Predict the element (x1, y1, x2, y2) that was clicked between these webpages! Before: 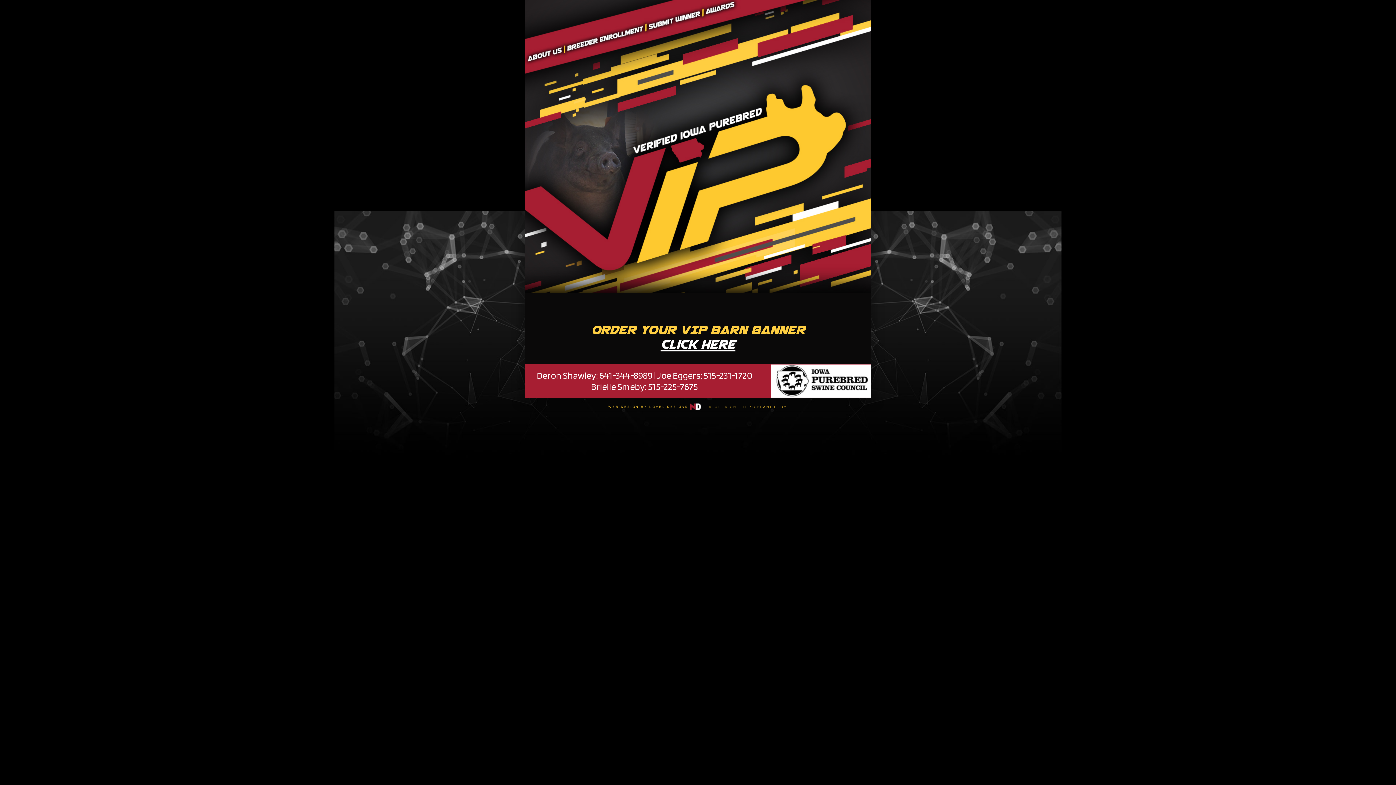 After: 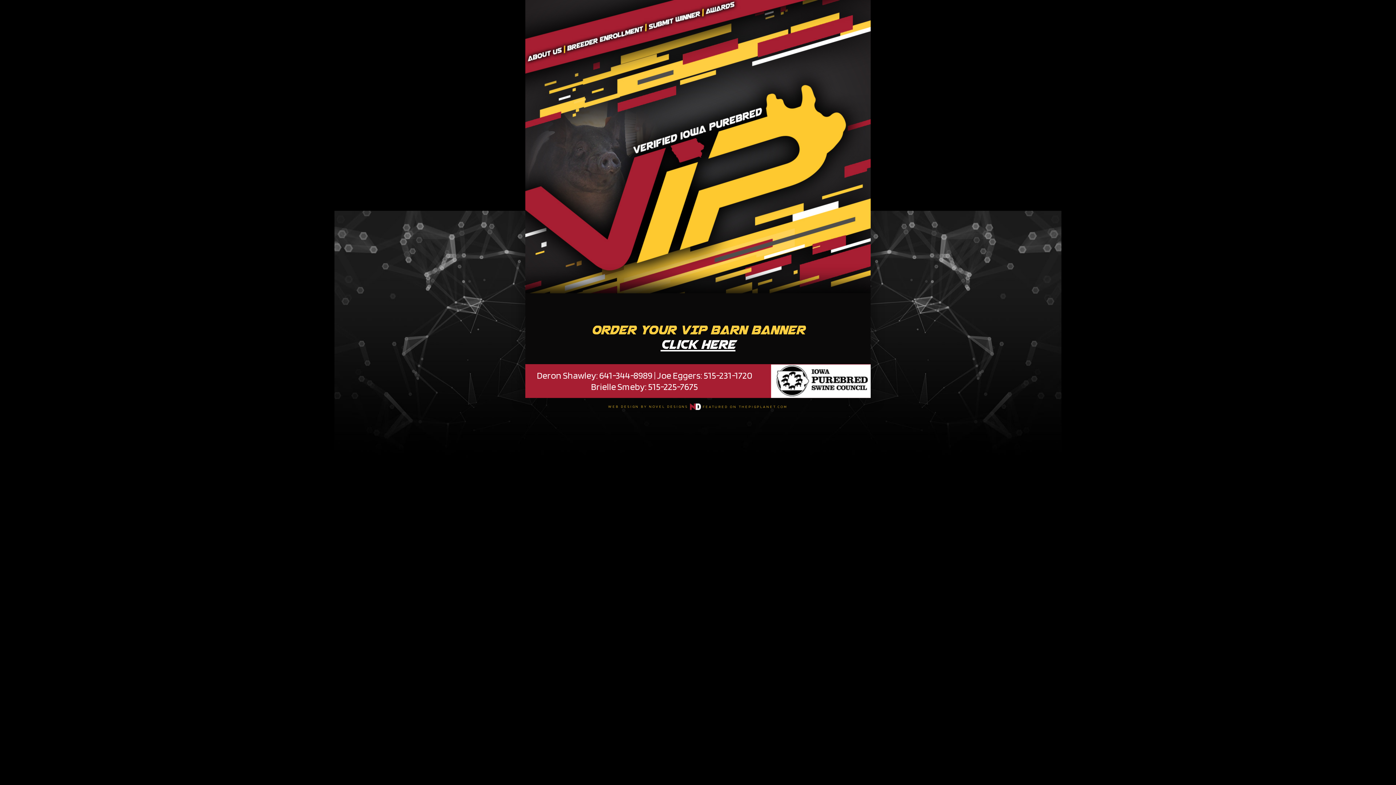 Action: label: WEB DESIGN BY NOVEL DESIGNS  bbox: (608, 404, 701, 408)